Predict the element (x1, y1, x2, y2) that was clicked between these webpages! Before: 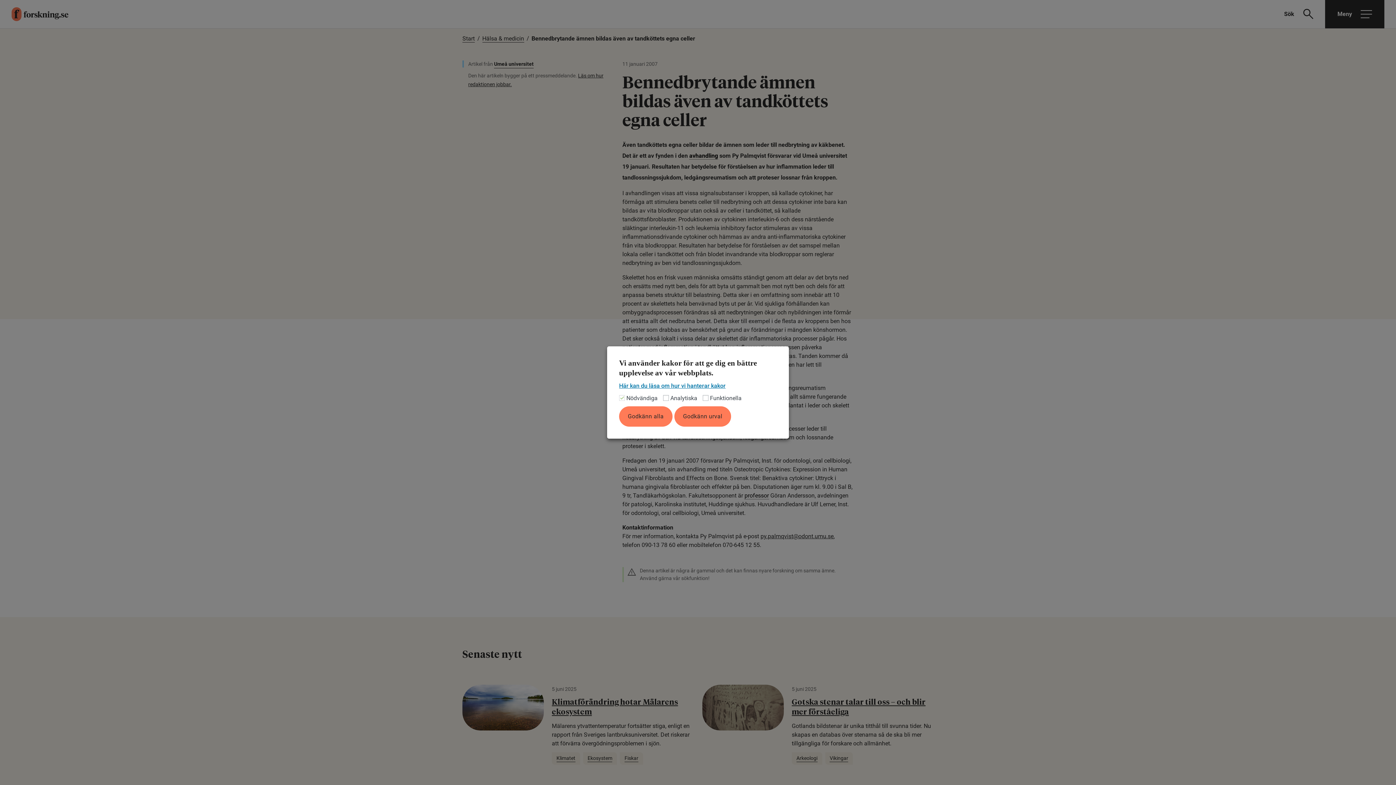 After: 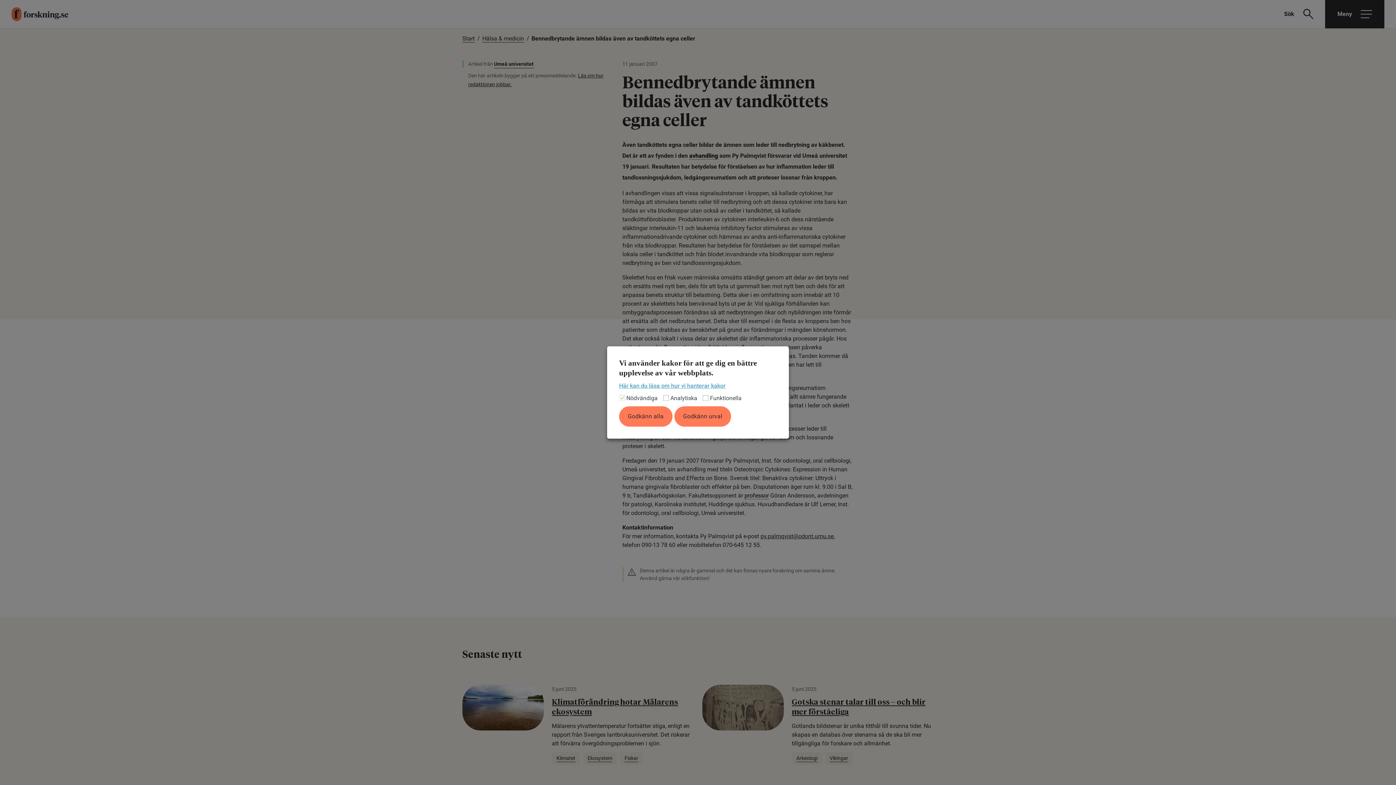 Action: bbox: (619, 383, 725, 389) label: Här kan du läsa om hur vi hanterar kakor